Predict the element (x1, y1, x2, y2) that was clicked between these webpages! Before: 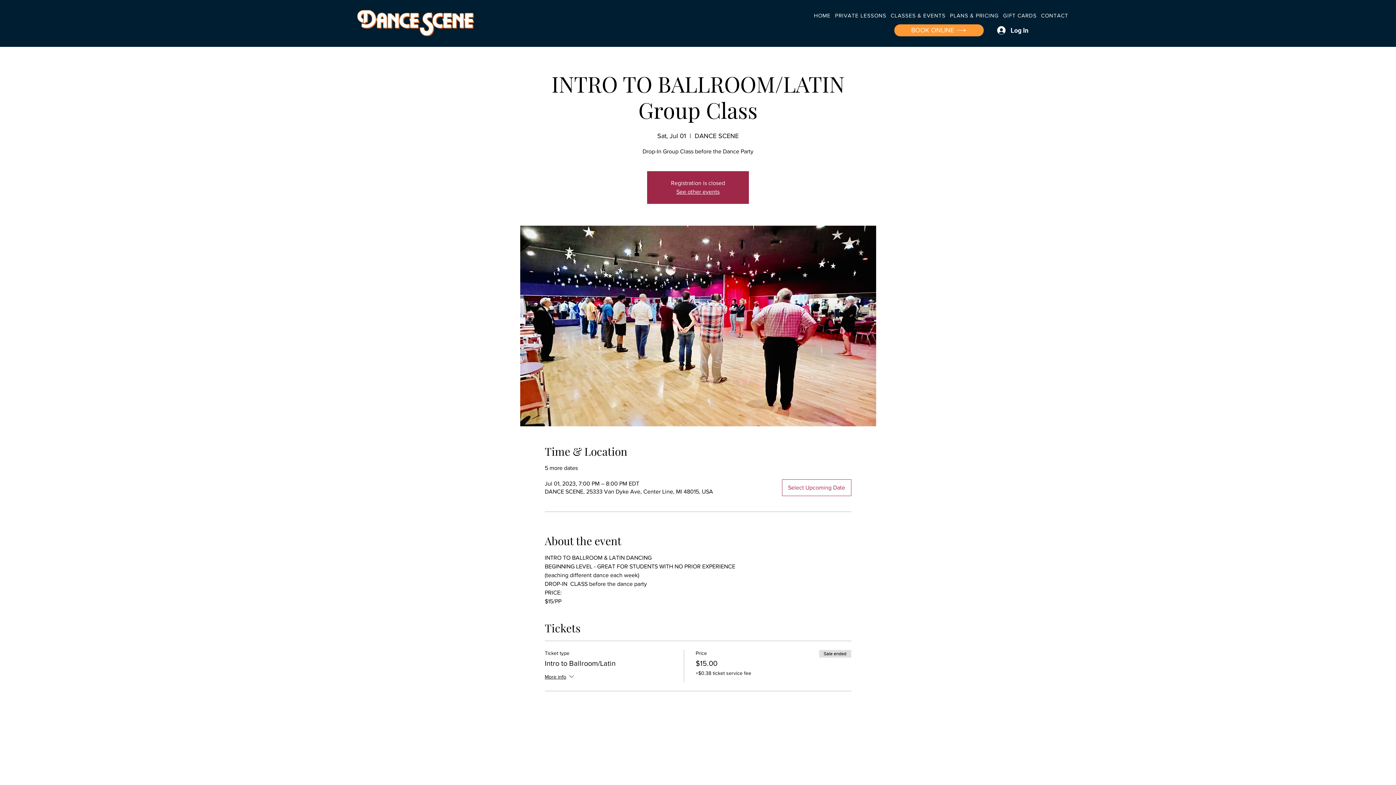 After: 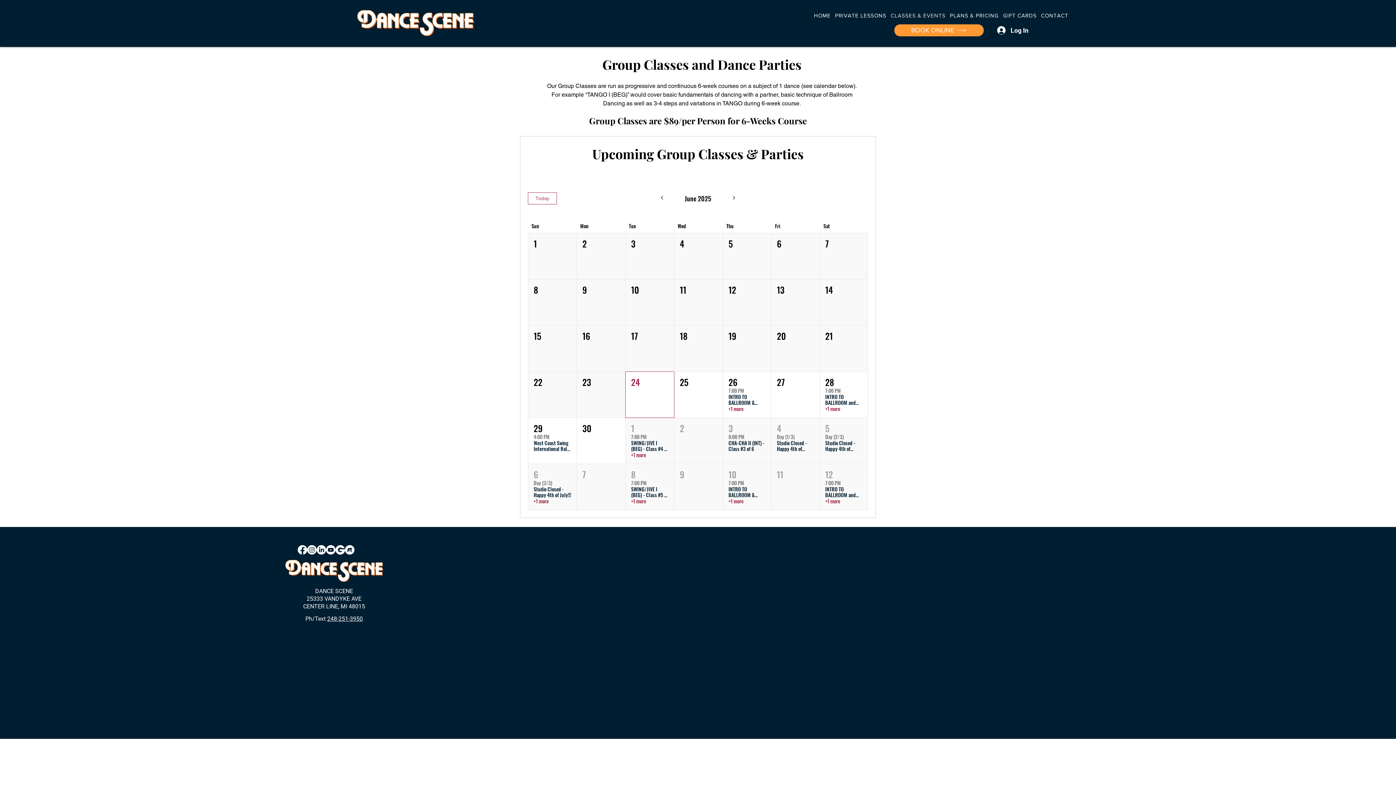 Action: bbox: (886, 12, 945, 18) label: CLASSES & EVENTS